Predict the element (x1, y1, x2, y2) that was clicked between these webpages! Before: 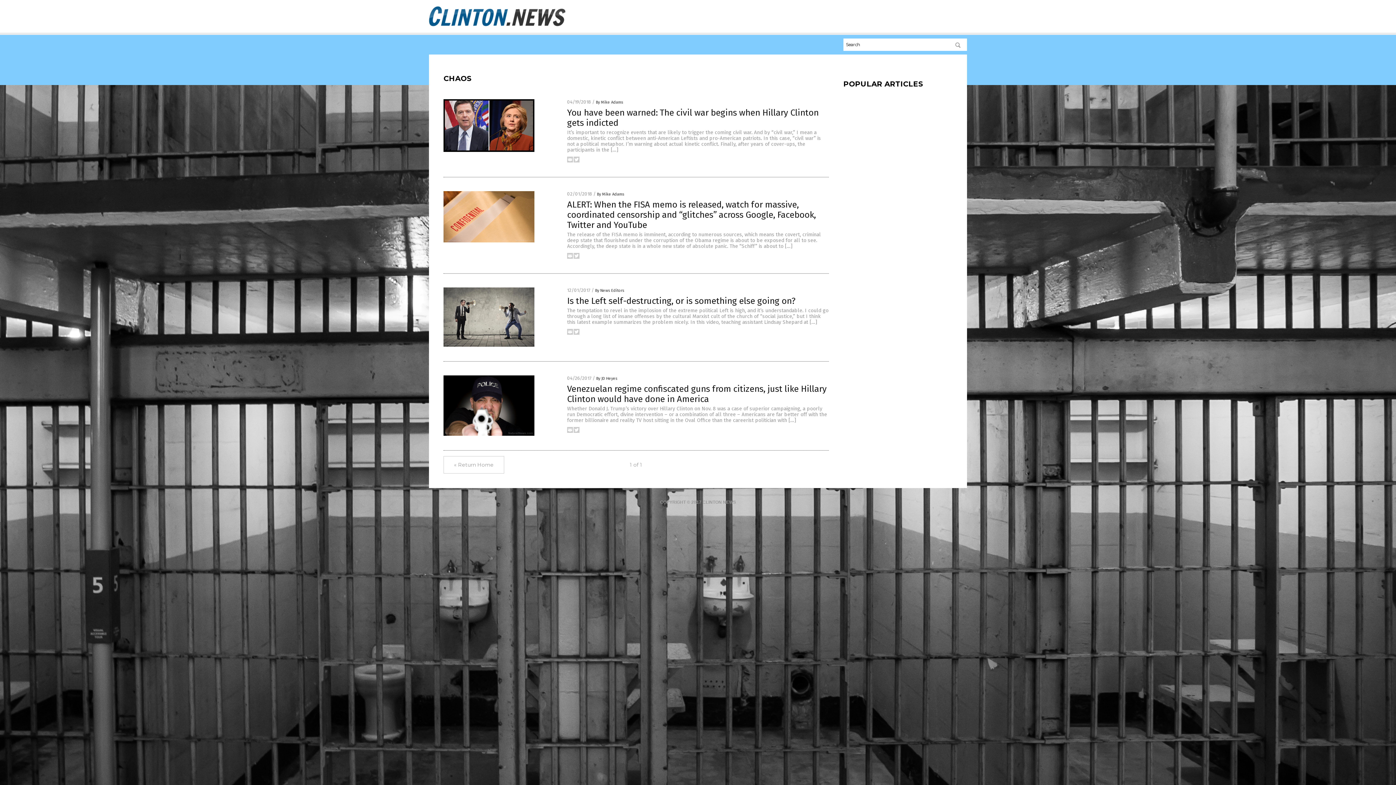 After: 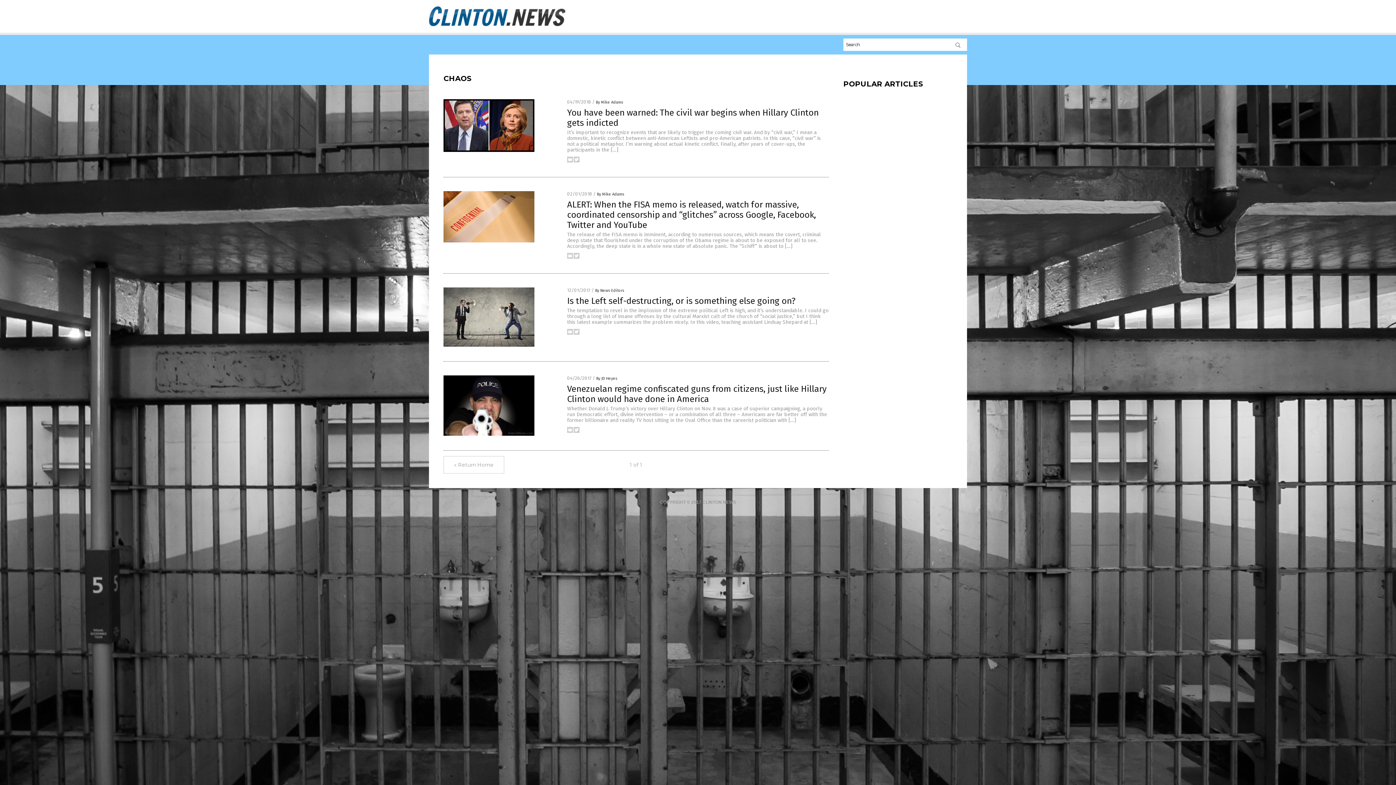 Action: bbox: (573, 158, 579, 163)